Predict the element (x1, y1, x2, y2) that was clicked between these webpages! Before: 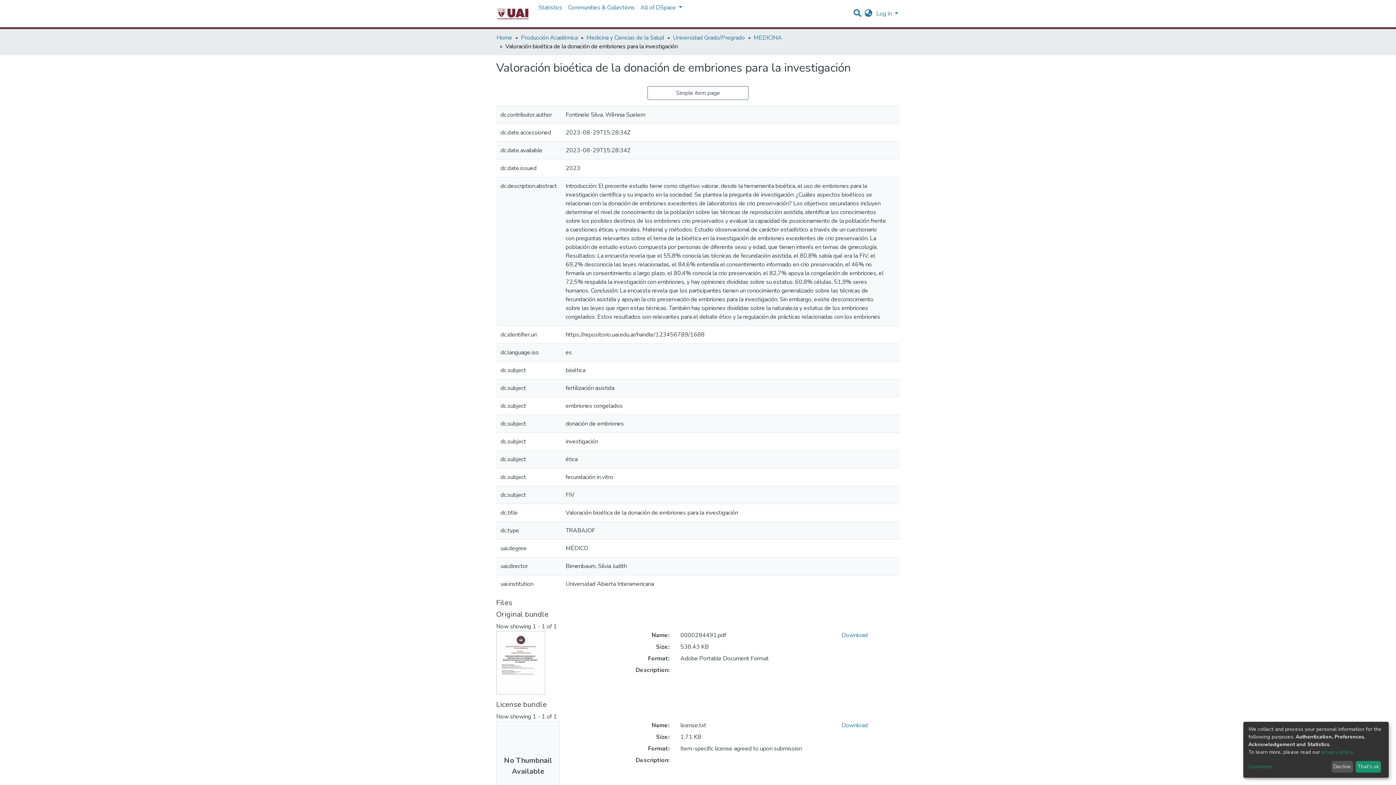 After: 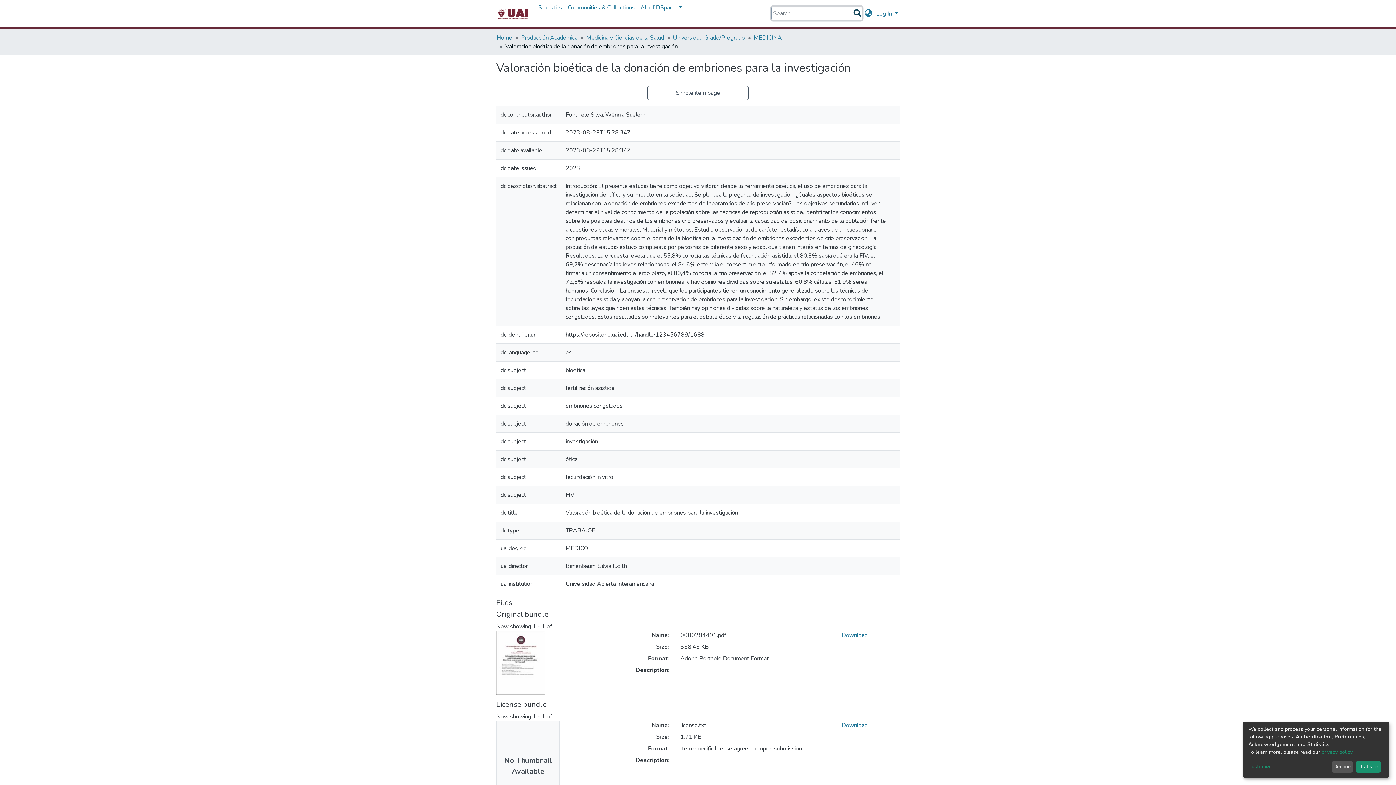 Action: bbox: (852, 9, 862, 17)